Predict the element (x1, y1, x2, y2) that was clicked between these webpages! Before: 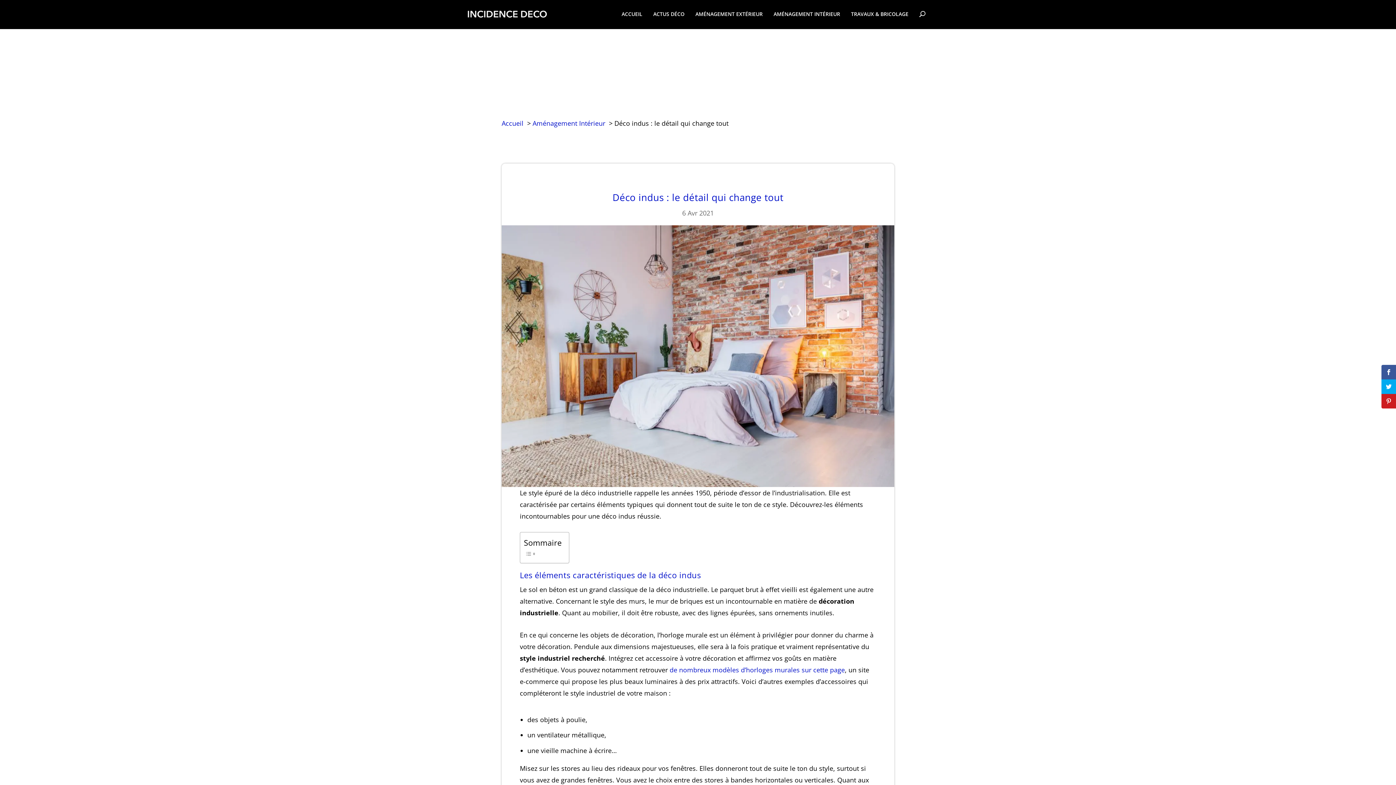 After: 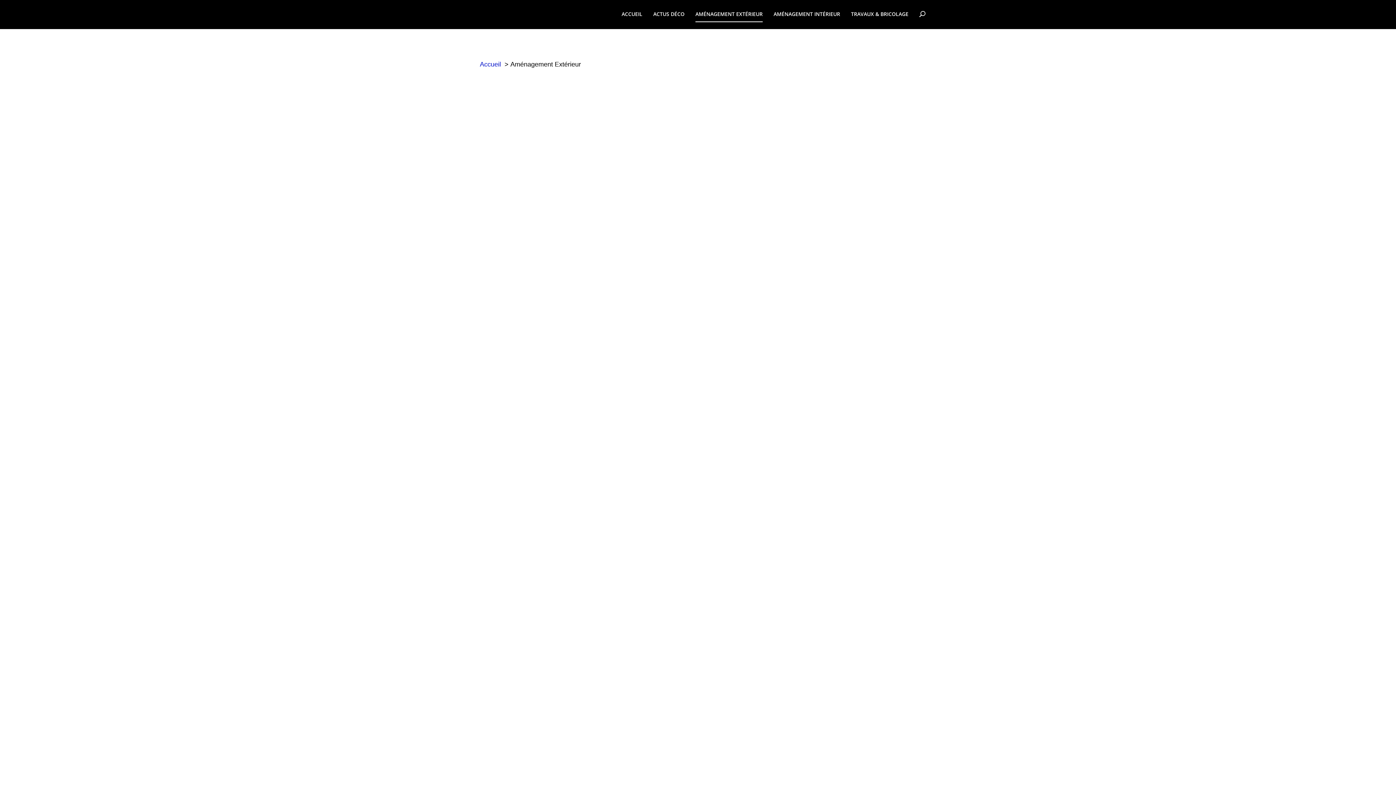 Action: bbox: (695, 11, 762, 29) label: AMÉNAGEMENT EXTÉRIEUR